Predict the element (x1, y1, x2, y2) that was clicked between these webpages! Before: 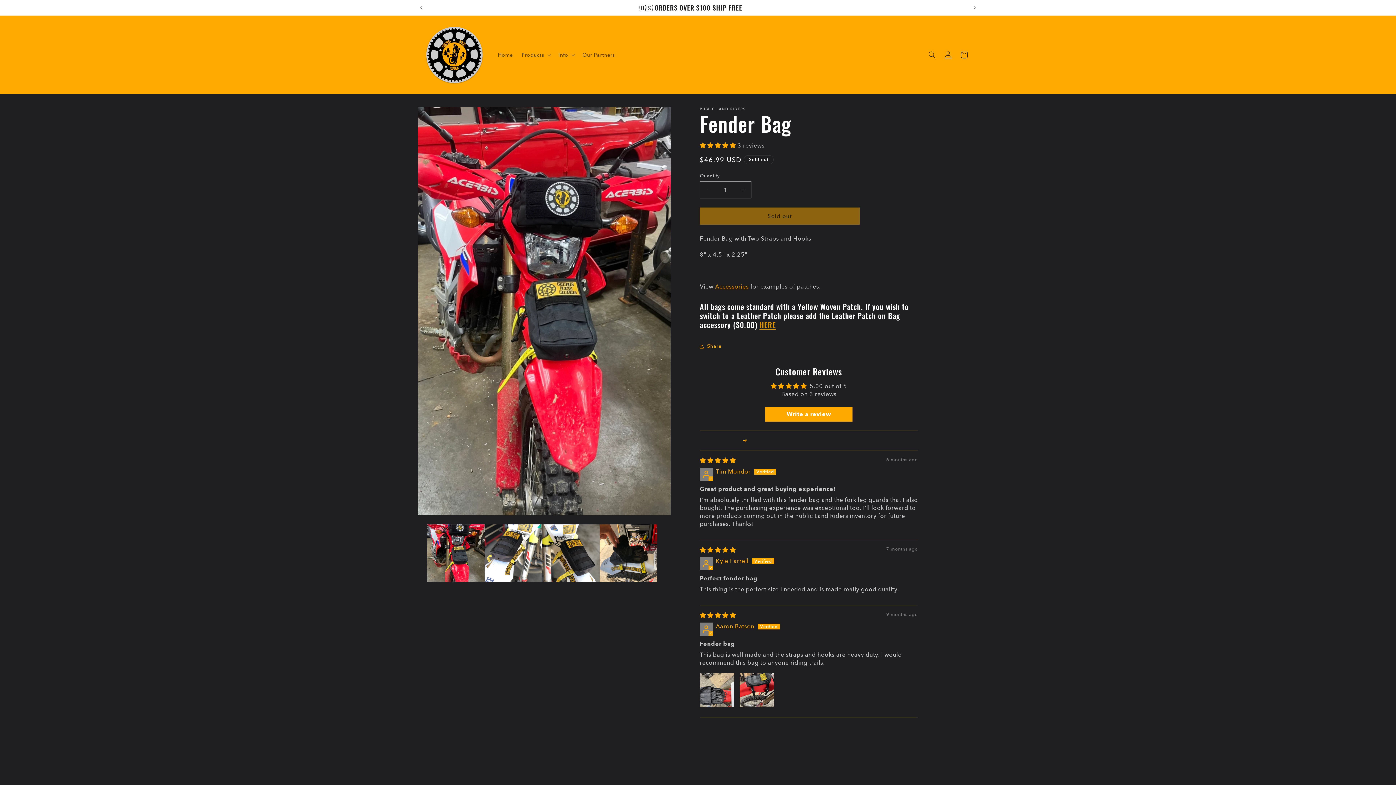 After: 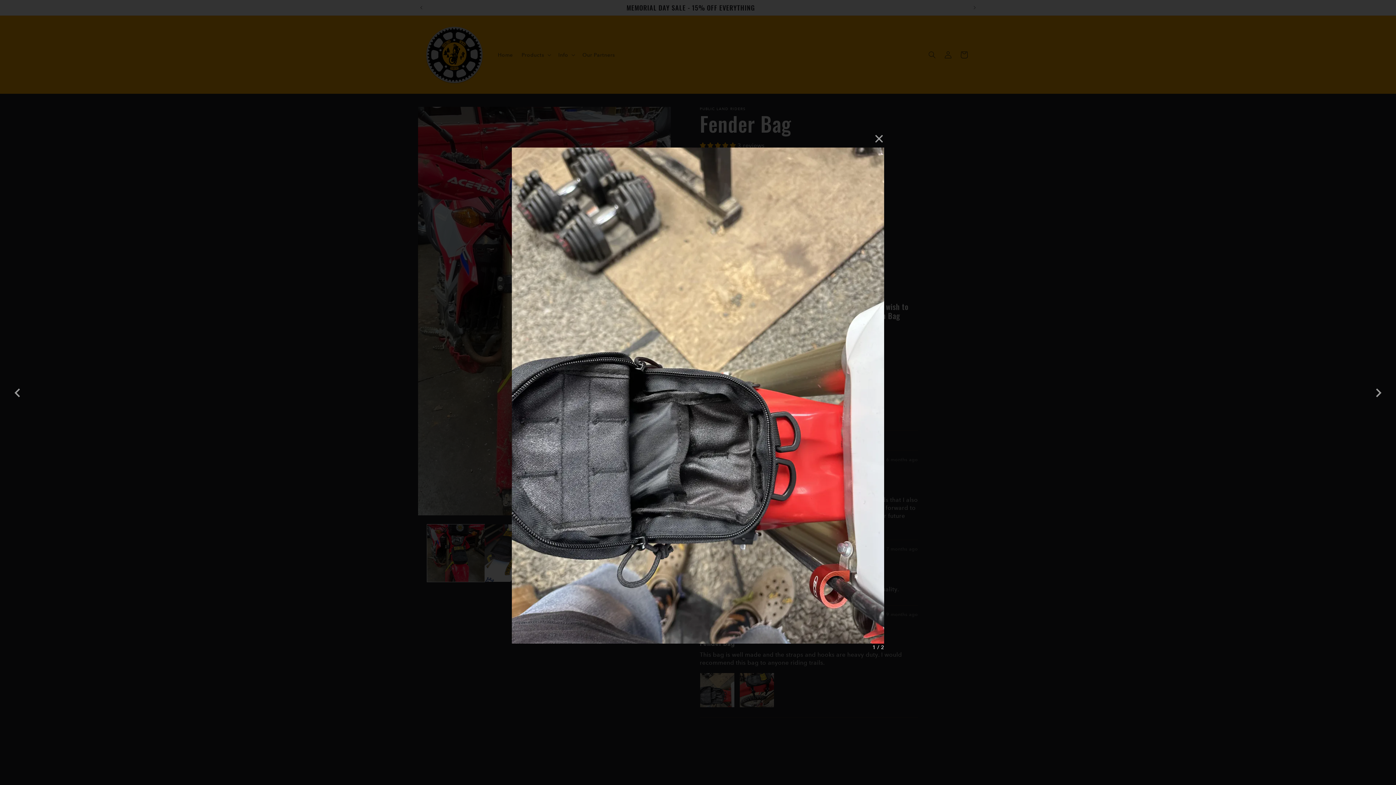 Action: label: Link to user picture 1 bbox: (700, 673, 734, 707)